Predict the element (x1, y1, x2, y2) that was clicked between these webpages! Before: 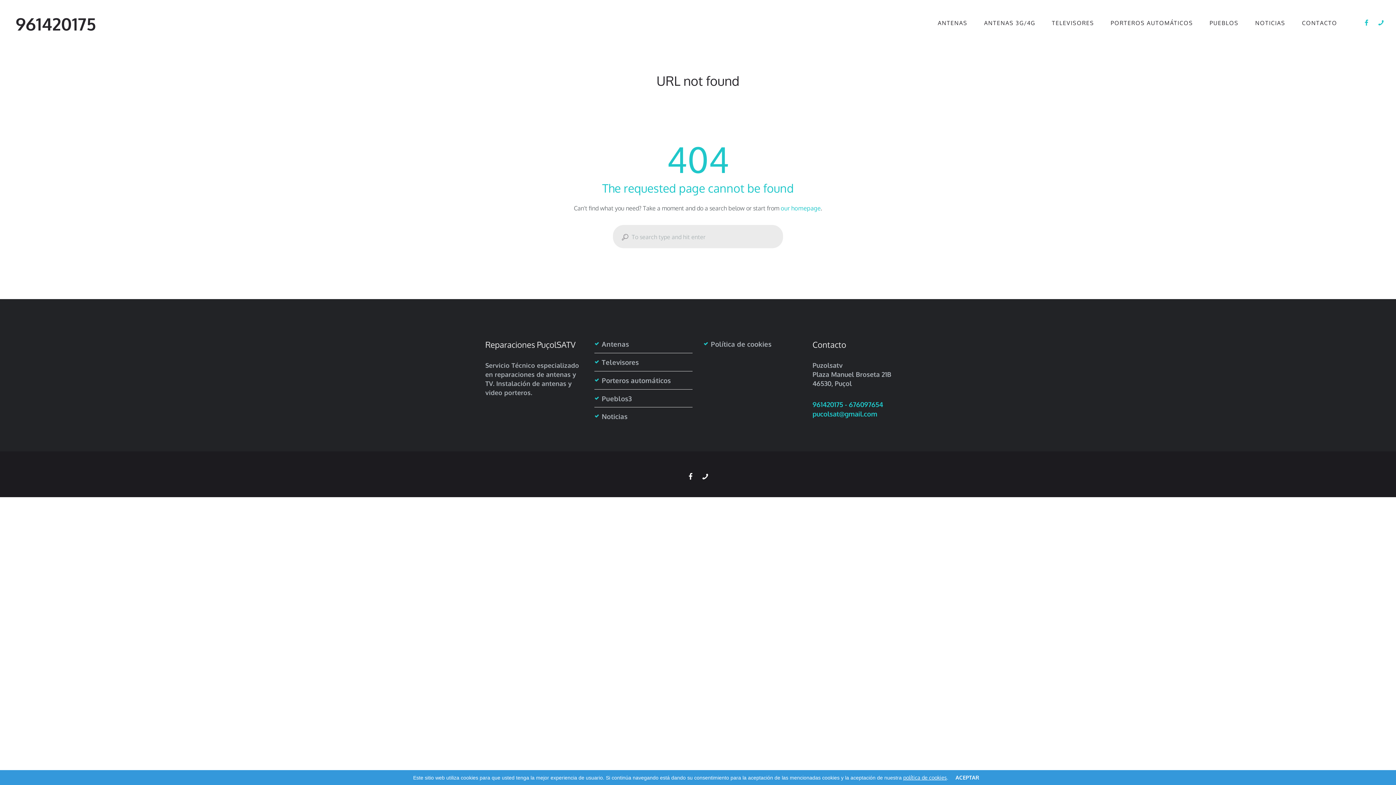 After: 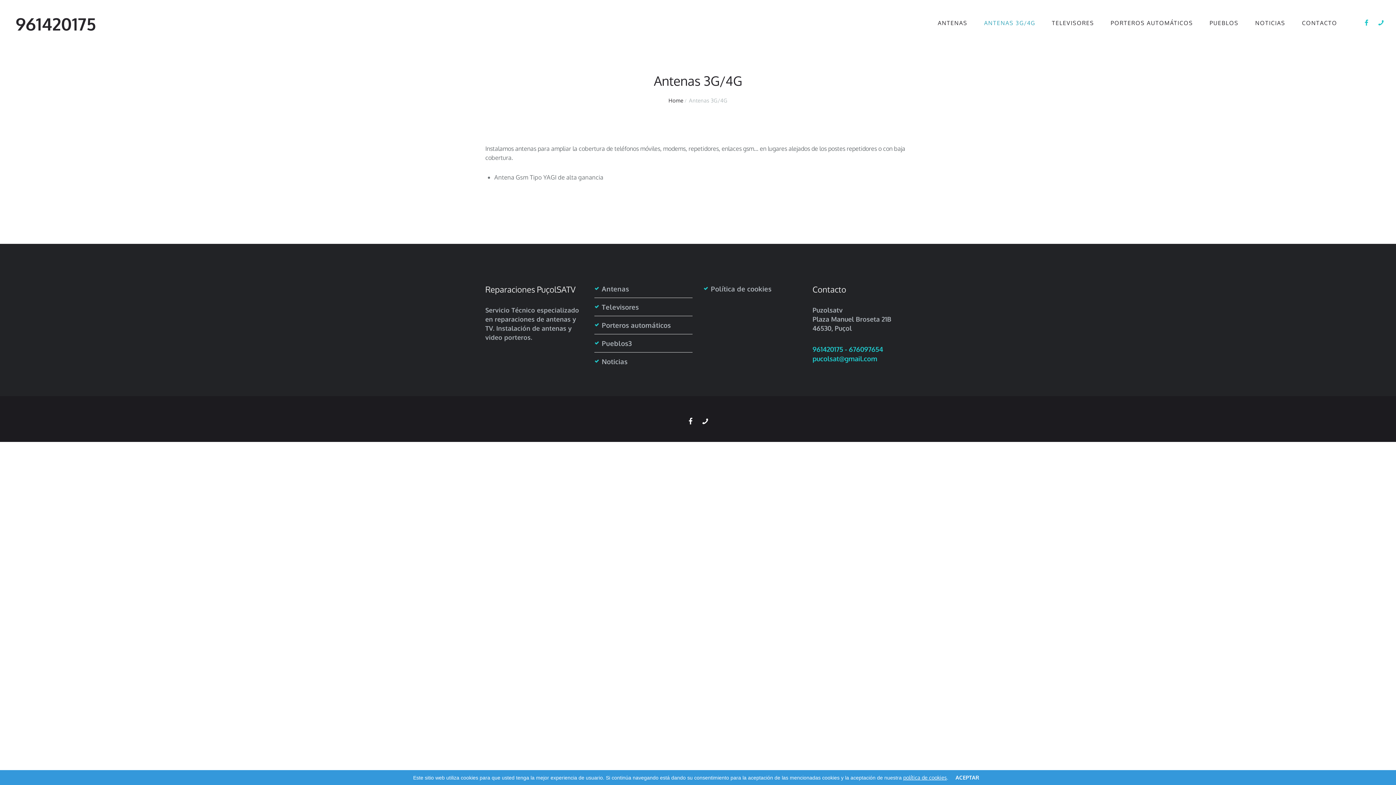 Action: label: ANTENAS 3G/4G bbox: (976, 10, 1043, 36)